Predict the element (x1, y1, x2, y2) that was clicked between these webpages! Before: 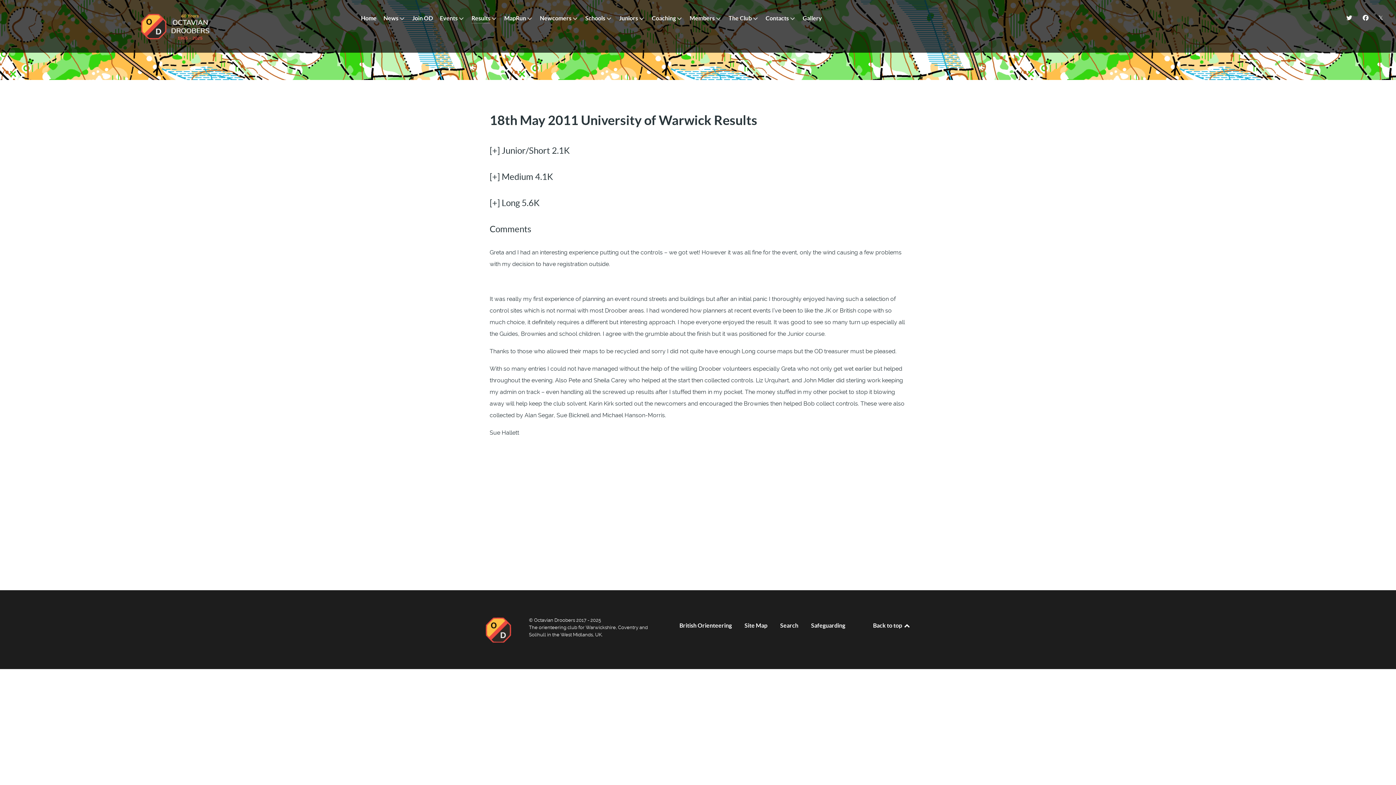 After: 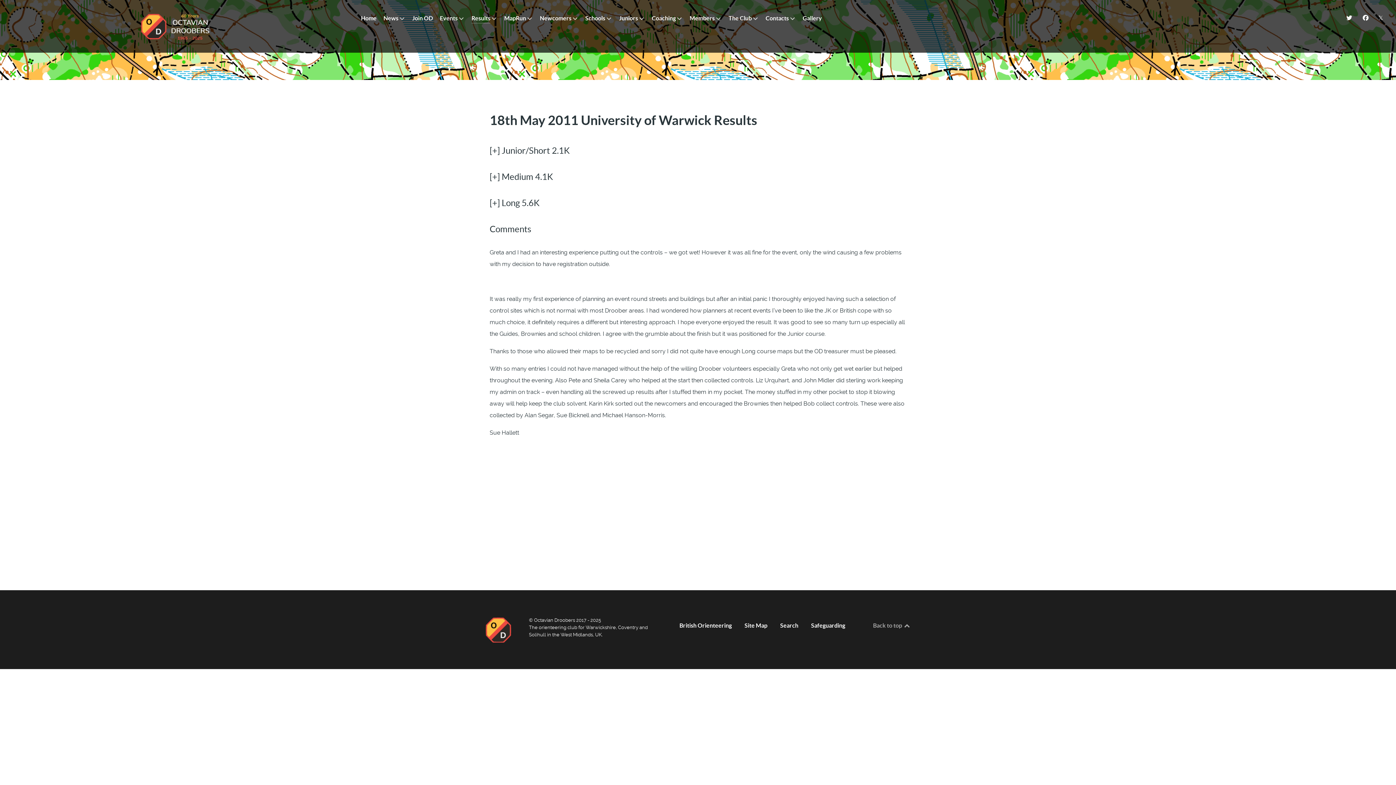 Action: label: Back to top bbox: (873, 622, 910, 629)